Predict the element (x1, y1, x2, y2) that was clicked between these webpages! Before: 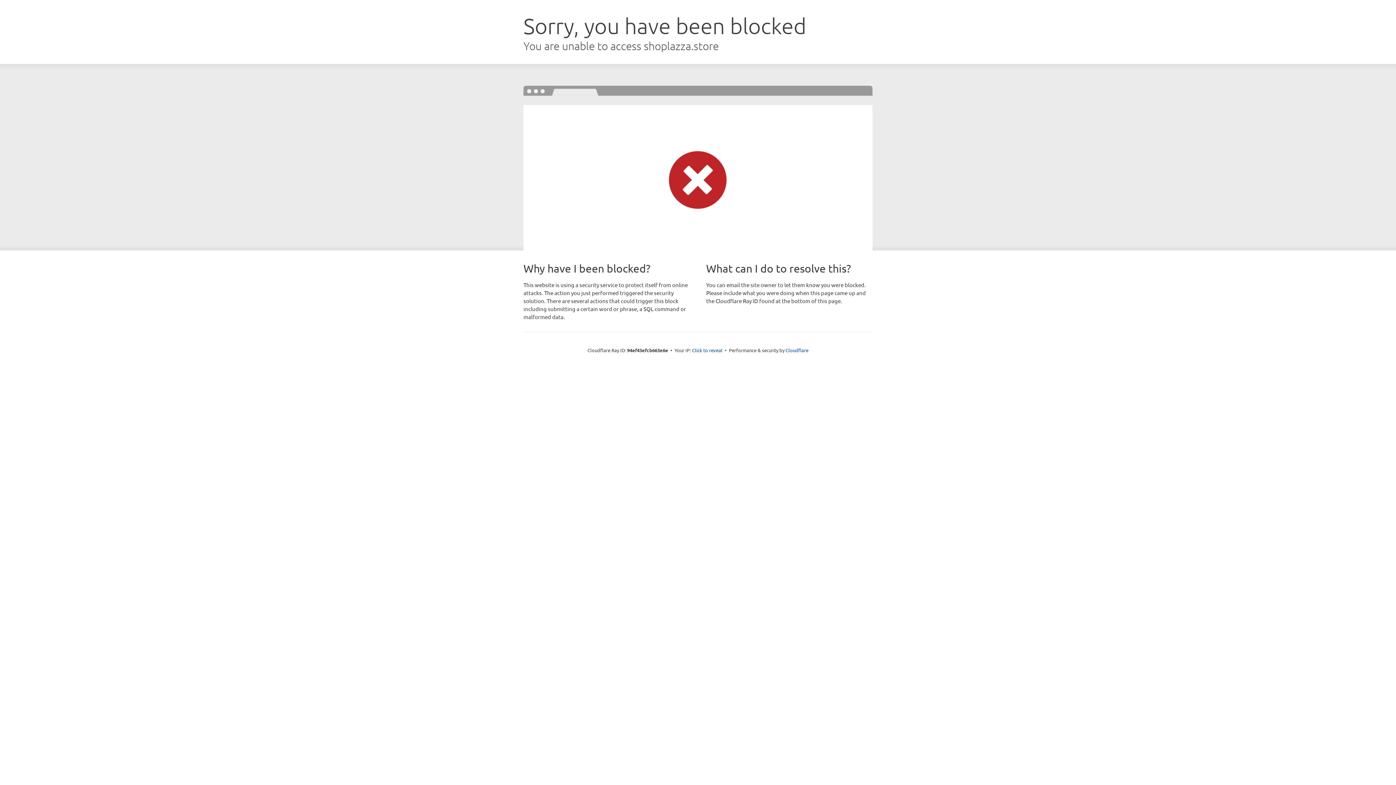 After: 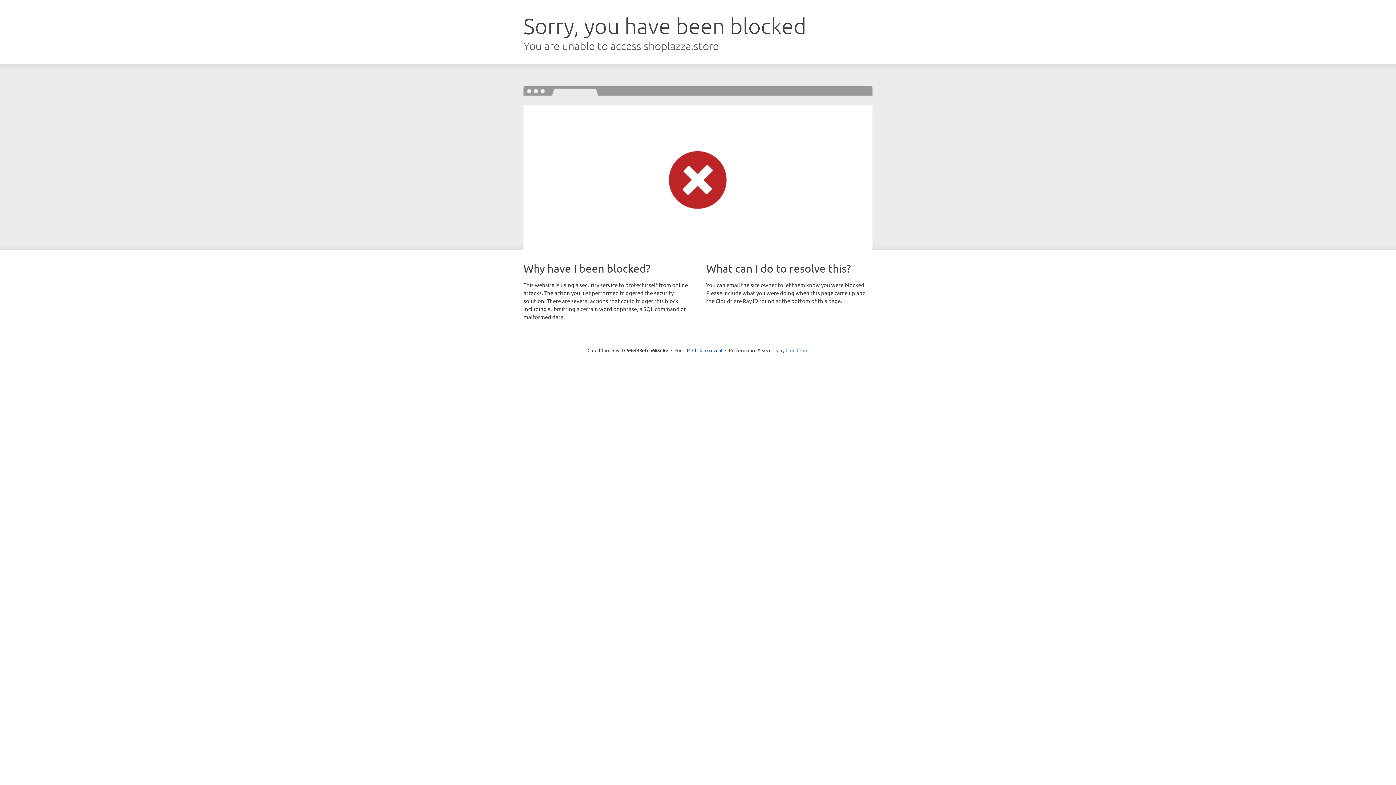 Action: bbox: (785, 347, 808, 353) label: Cloudflare